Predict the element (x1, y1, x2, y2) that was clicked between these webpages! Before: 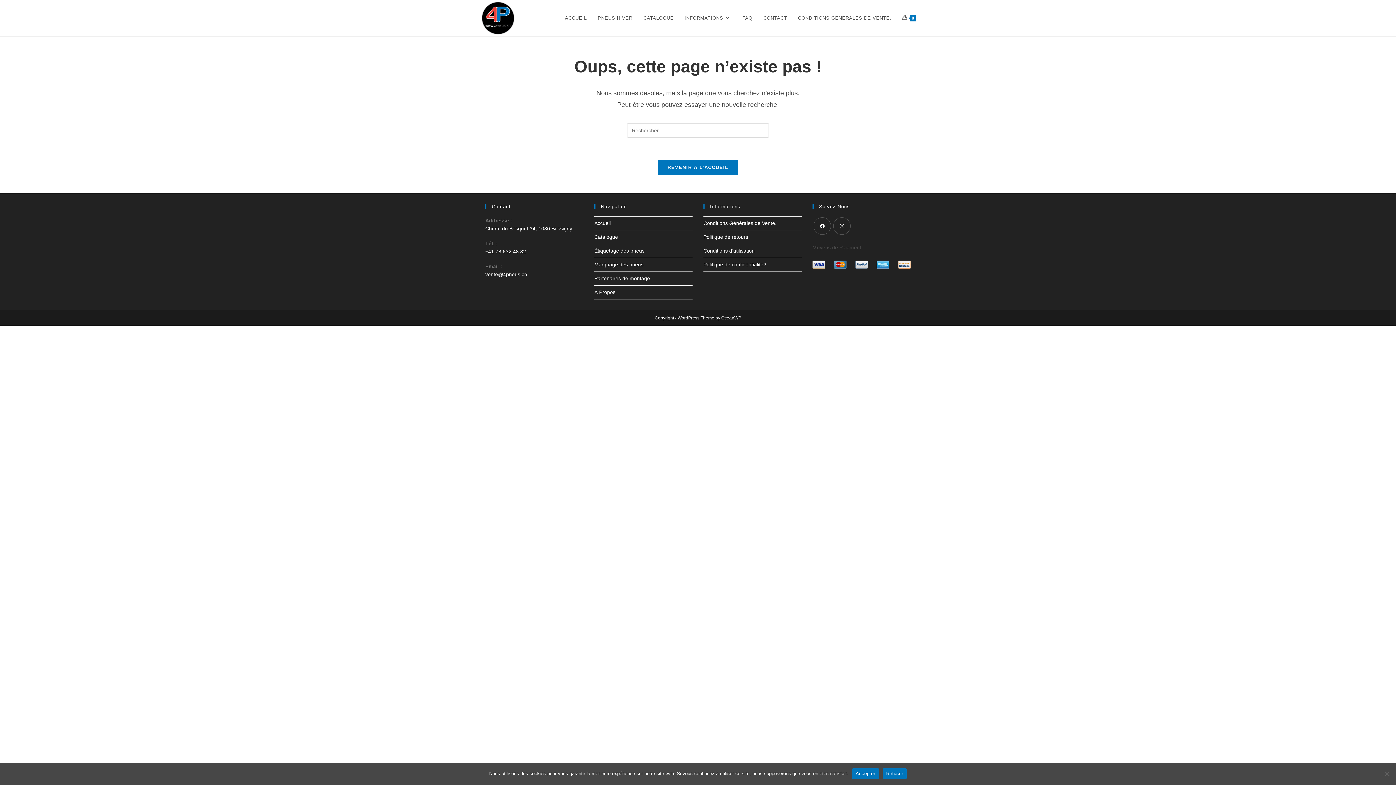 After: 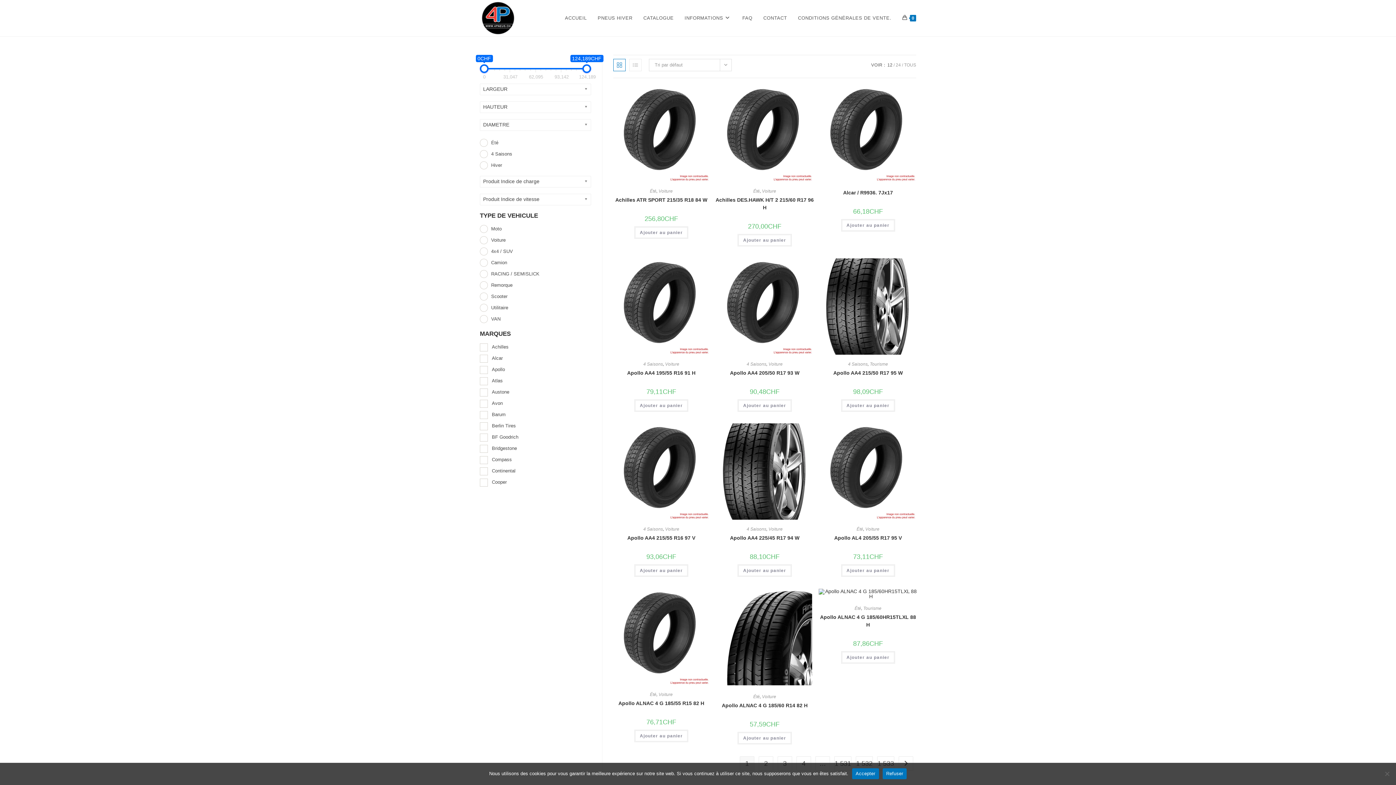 Action: bbox: (638, 0, 679, 36) label: CATALOGUE